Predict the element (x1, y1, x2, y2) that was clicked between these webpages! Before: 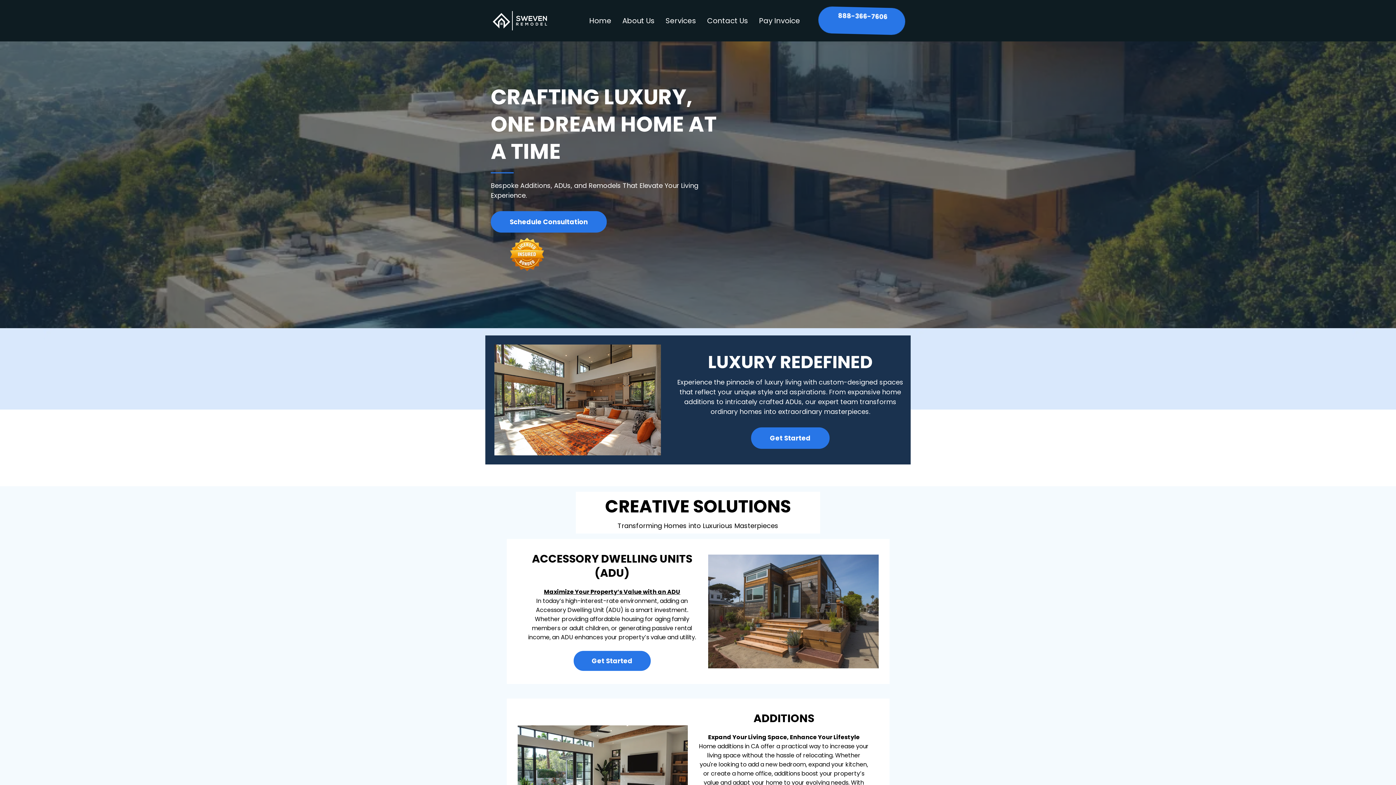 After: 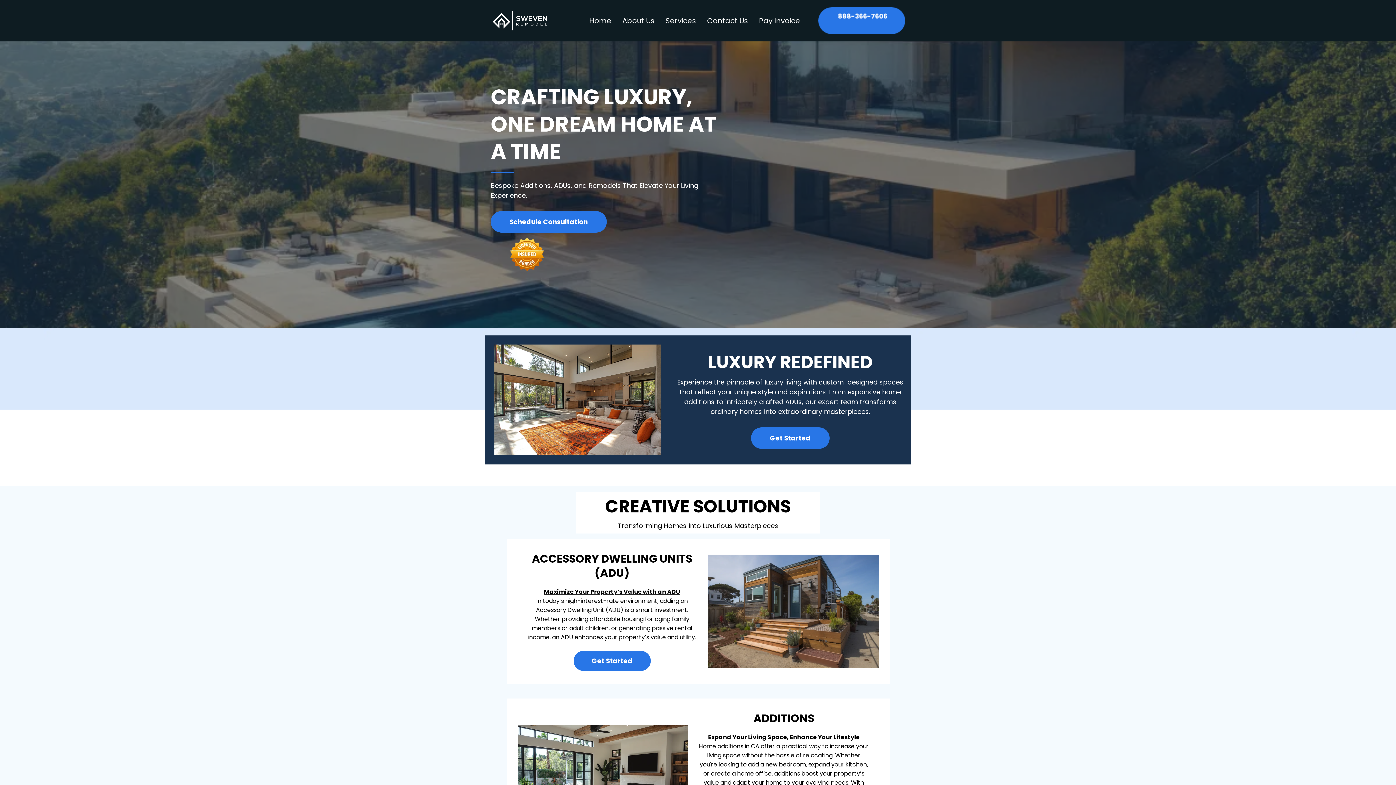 Action: bbox: (583, 15, 617, 26) label: Home